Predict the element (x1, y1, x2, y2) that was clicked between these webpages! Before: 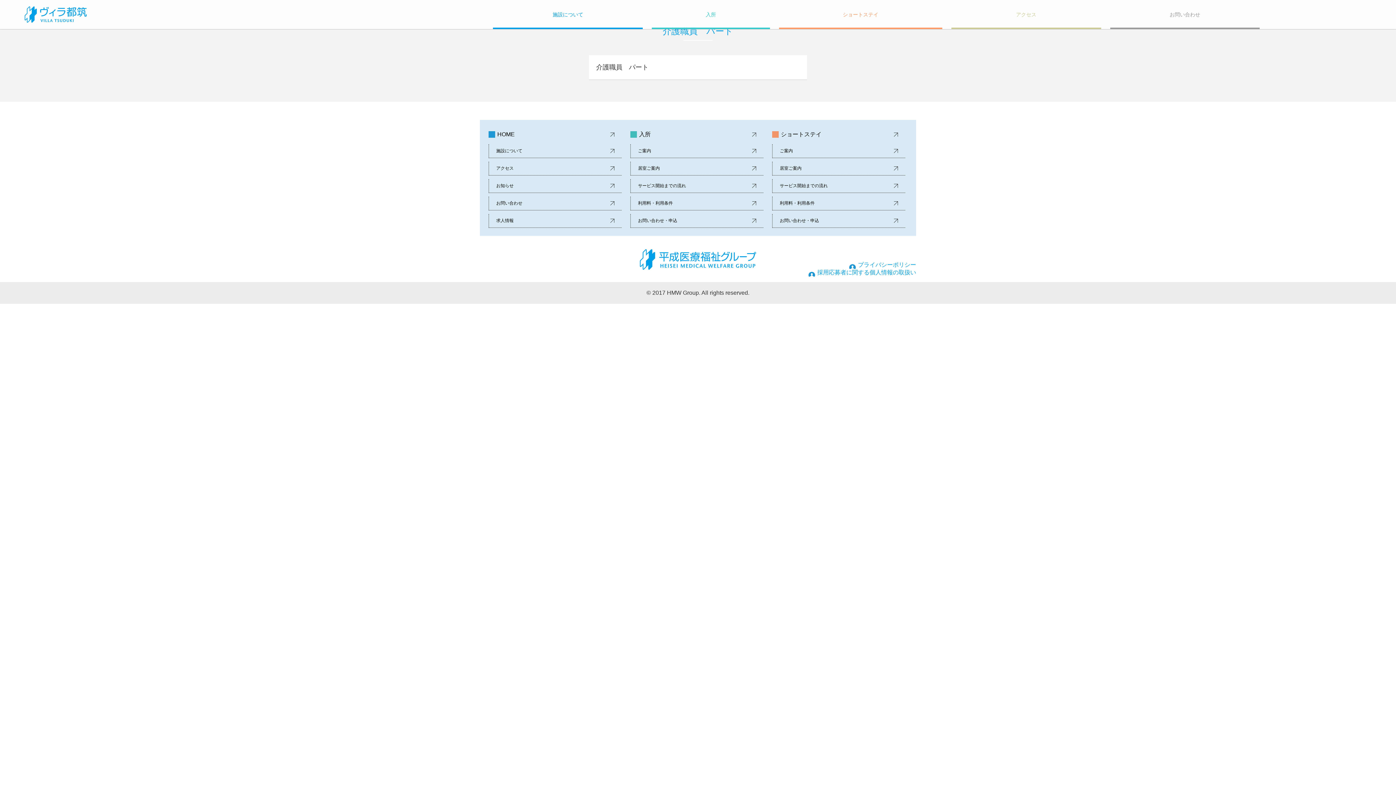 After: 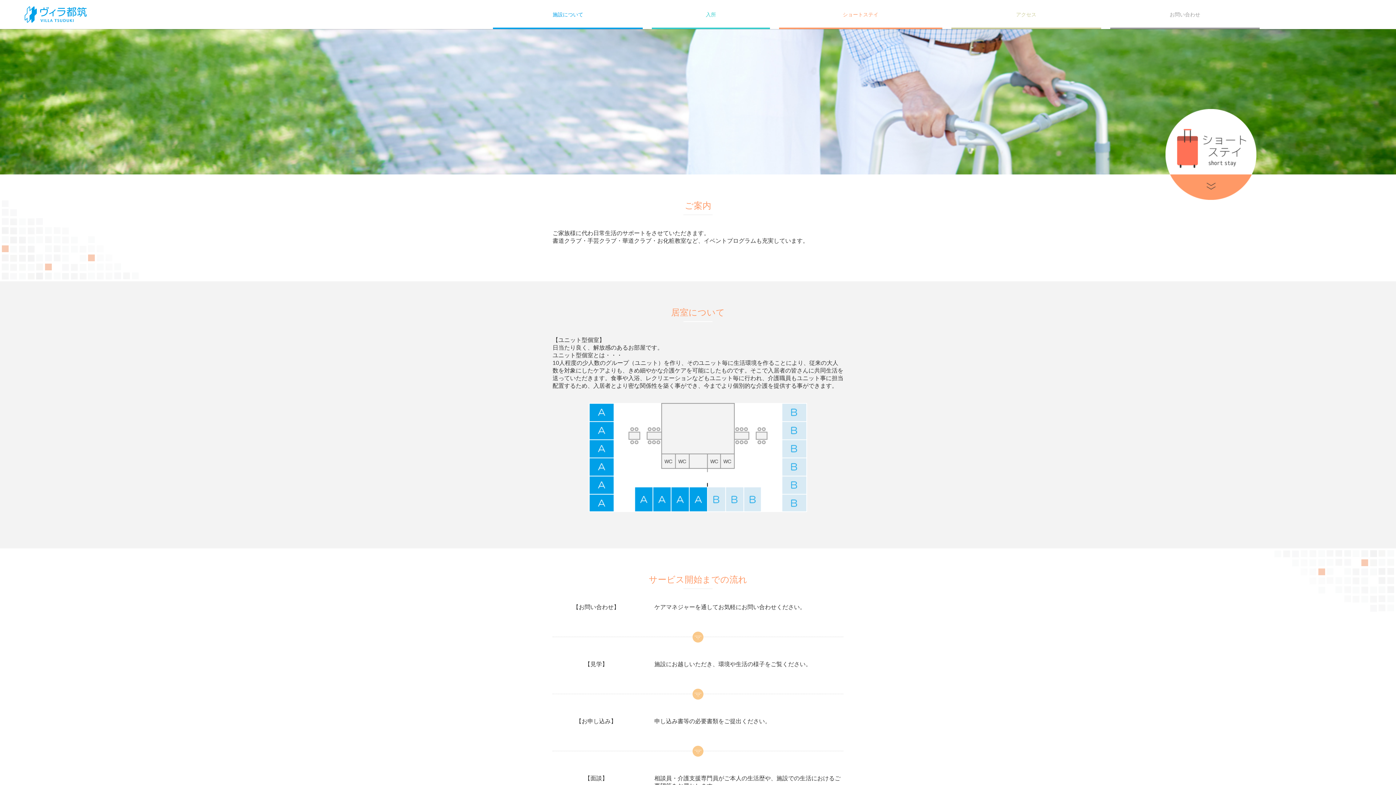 Action: label: ショートステイ bbox: (781, 131, 905, 137)